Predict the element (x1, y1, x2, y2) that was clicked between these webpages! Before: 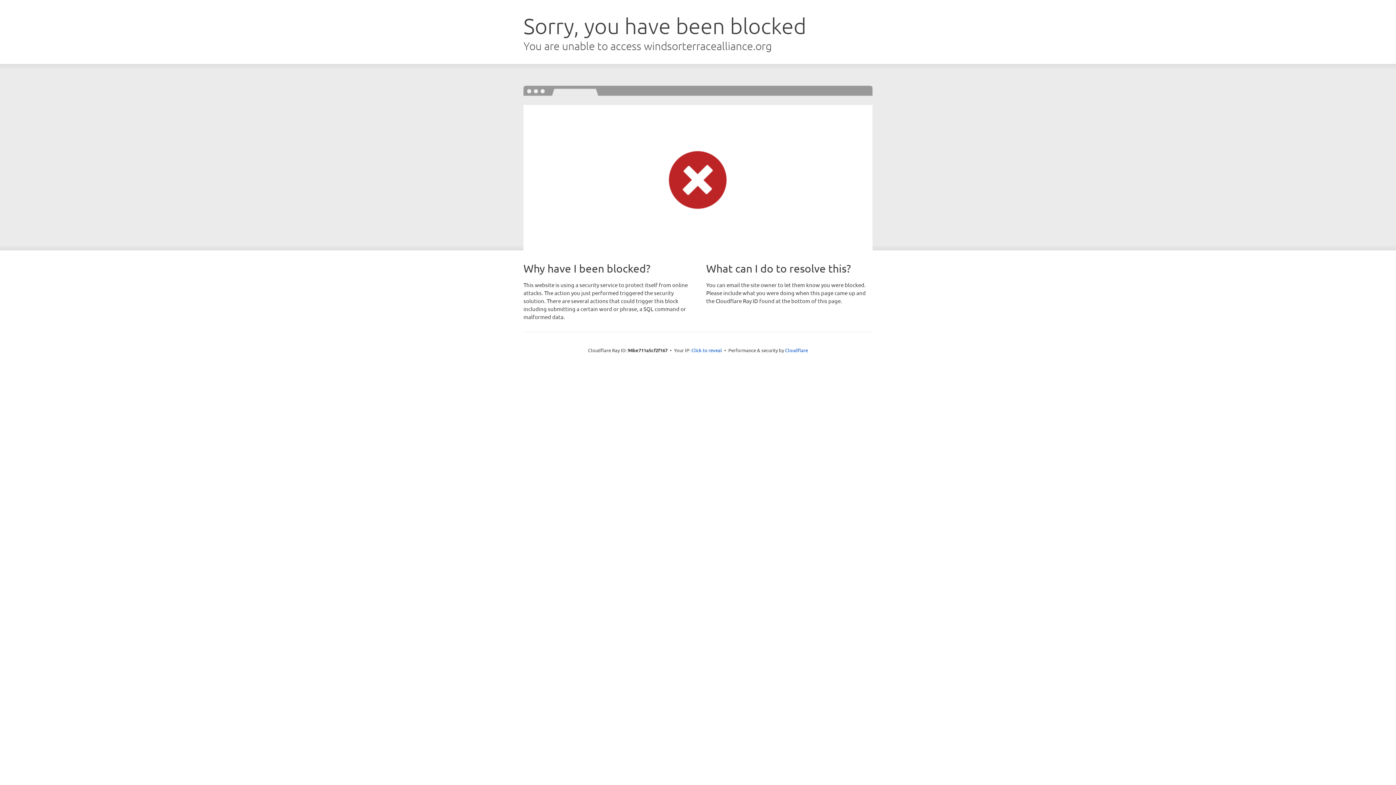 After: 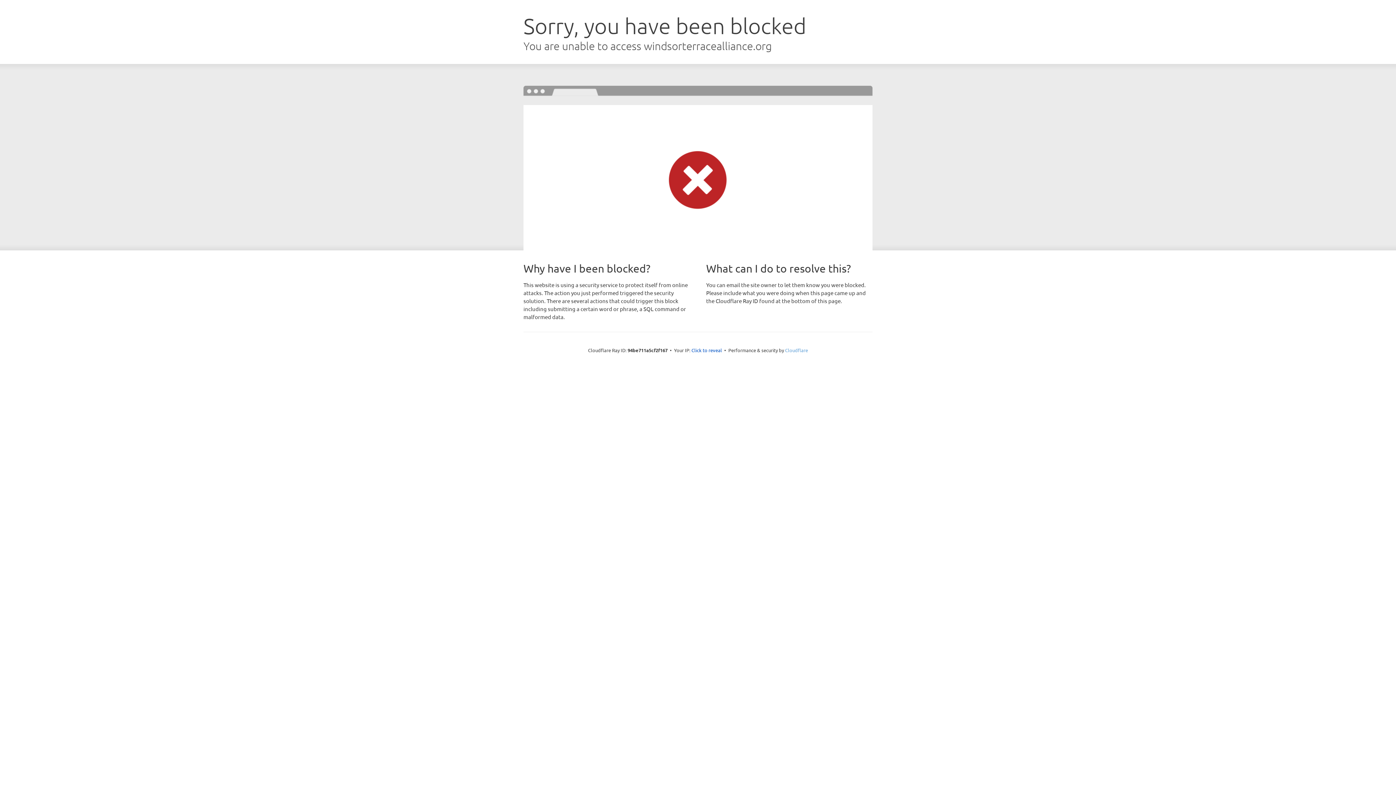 Action: bbox: (785, 347, 808, 353) label: Cloudflare